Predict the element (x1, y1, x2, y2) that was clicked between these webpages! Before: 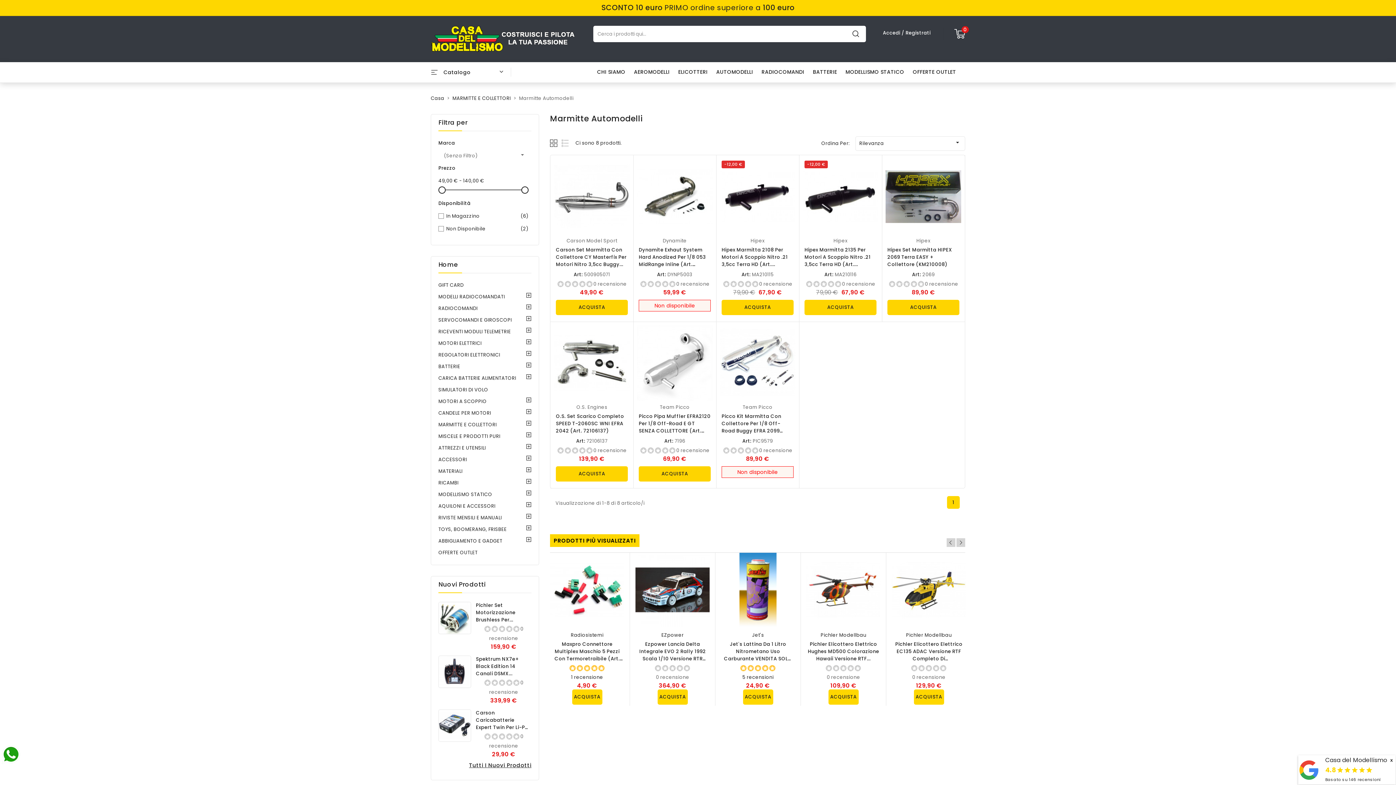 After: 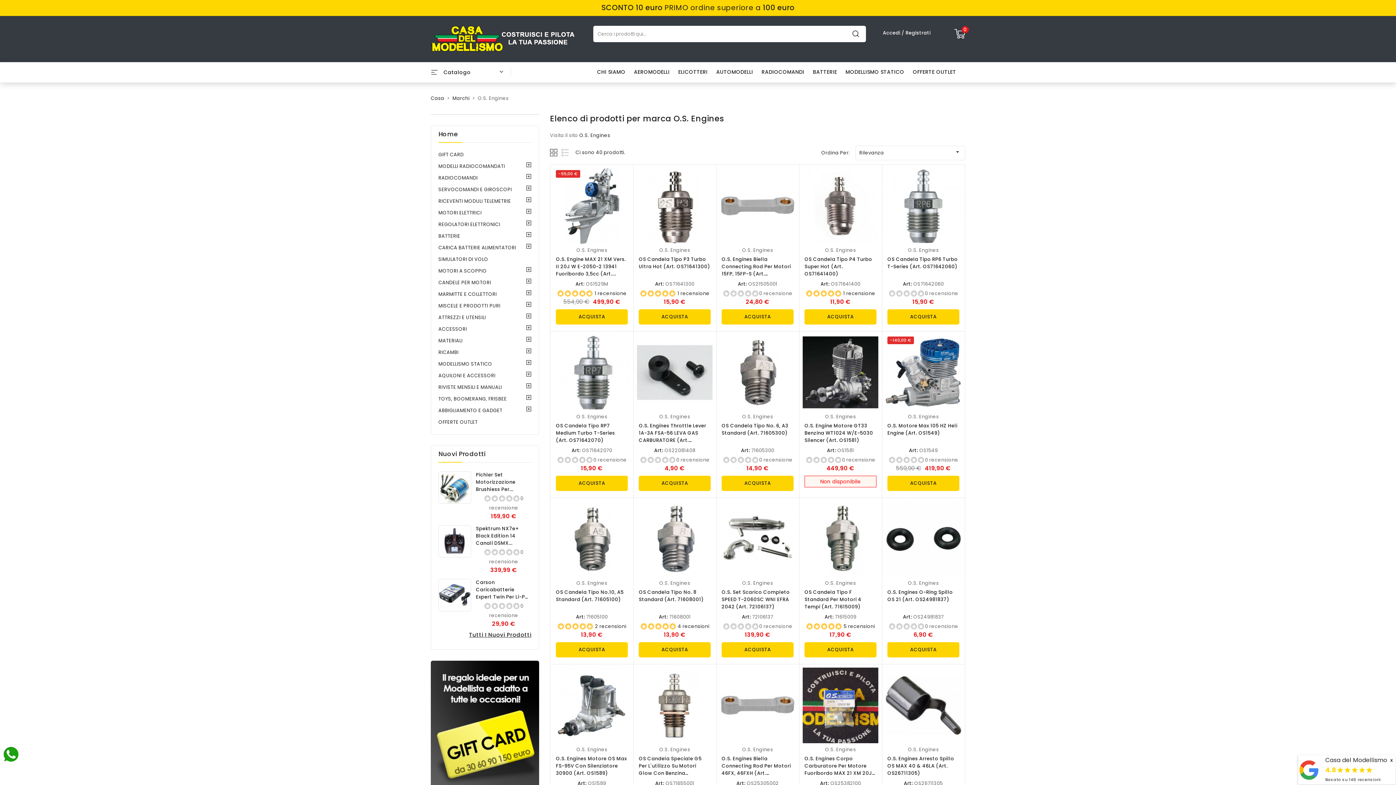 Action: label: O.S. Engines bbox: (576, 403, 607, 410)